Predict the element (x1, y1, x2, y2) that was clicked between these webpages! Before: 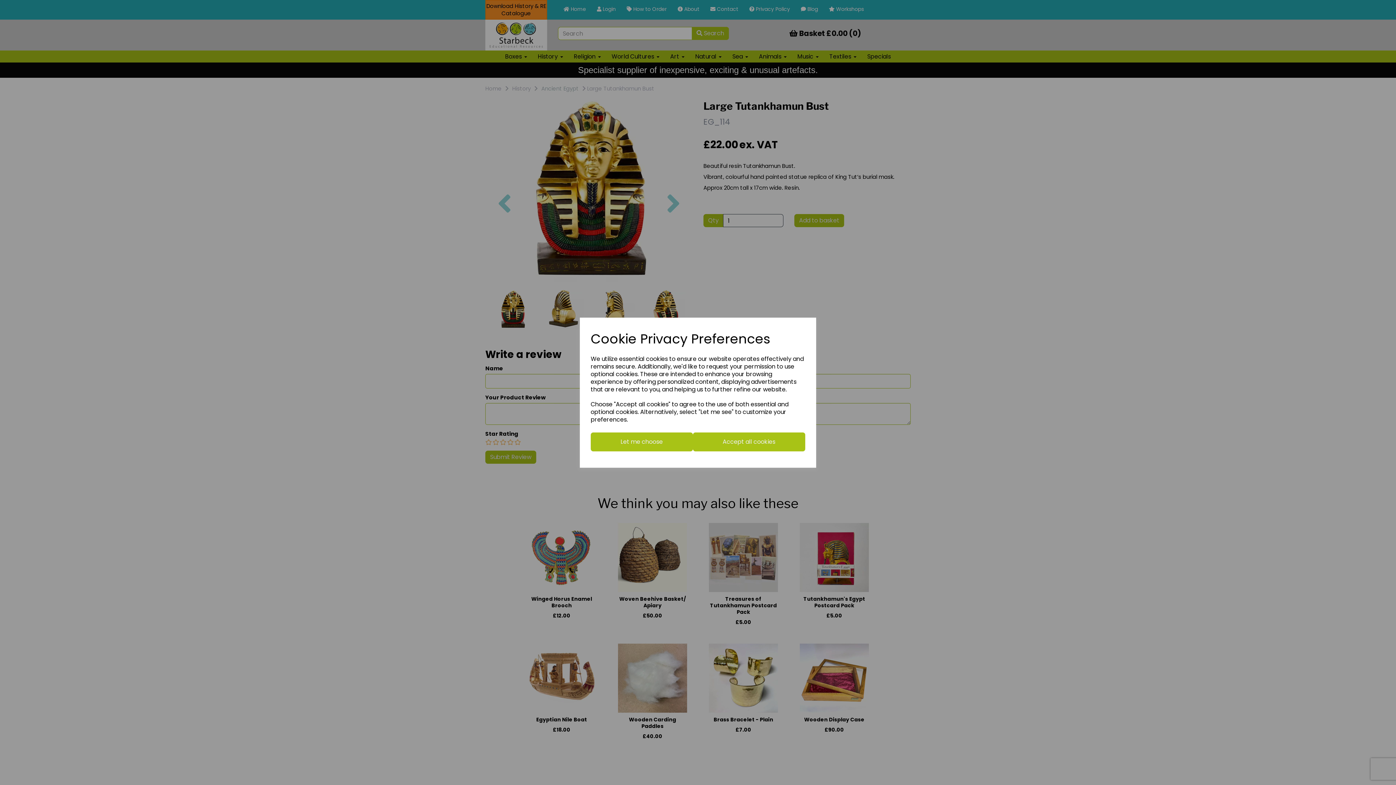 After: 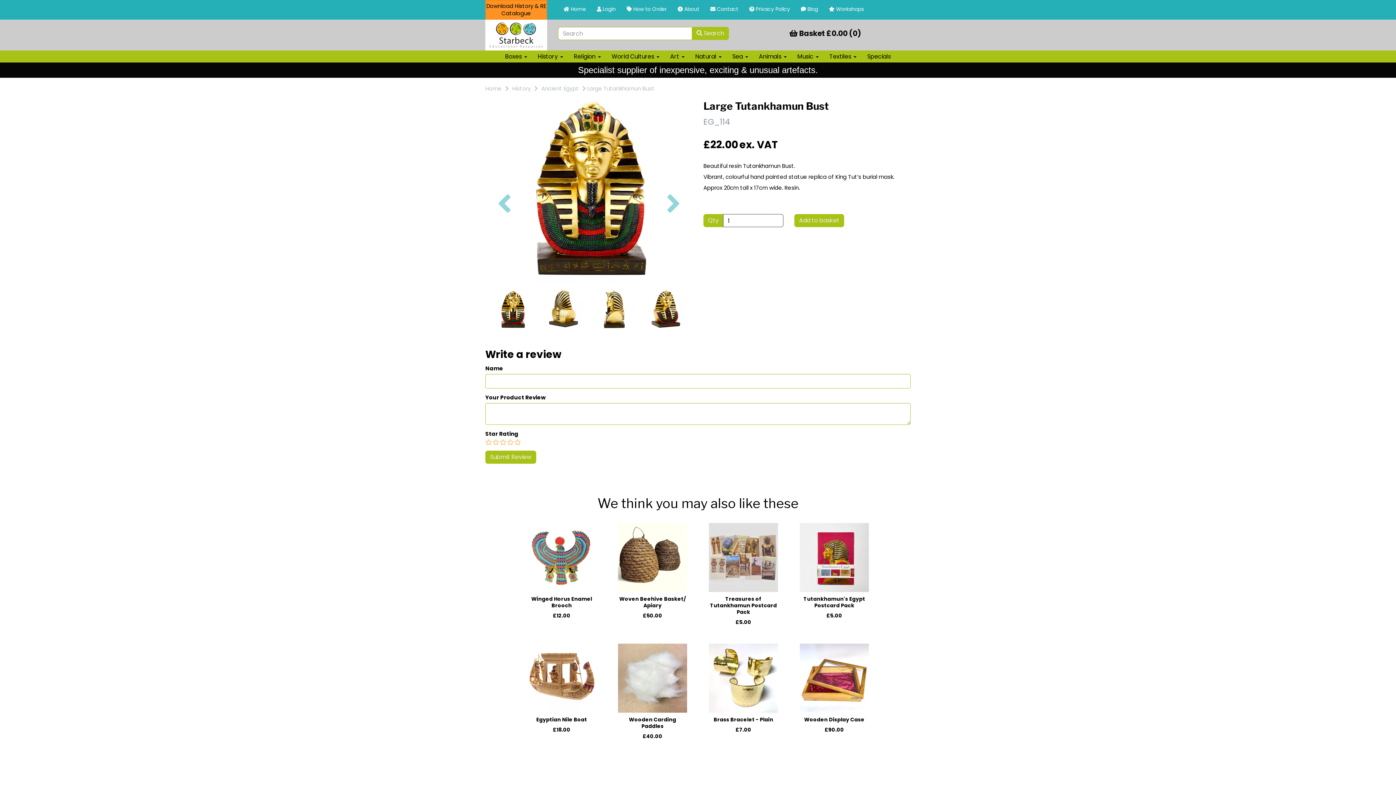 Action: bbox: (692, 432, 805, 451) label: Accept all cookies